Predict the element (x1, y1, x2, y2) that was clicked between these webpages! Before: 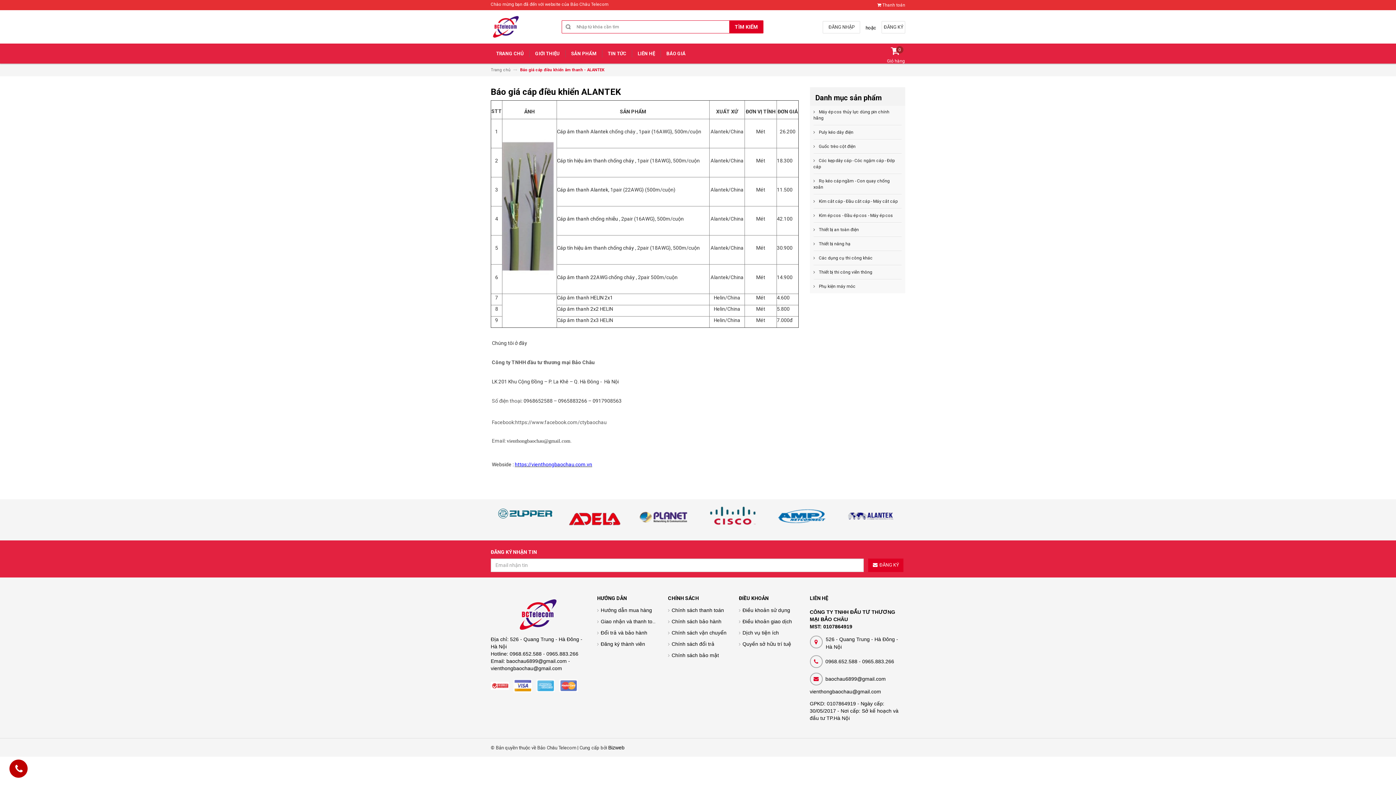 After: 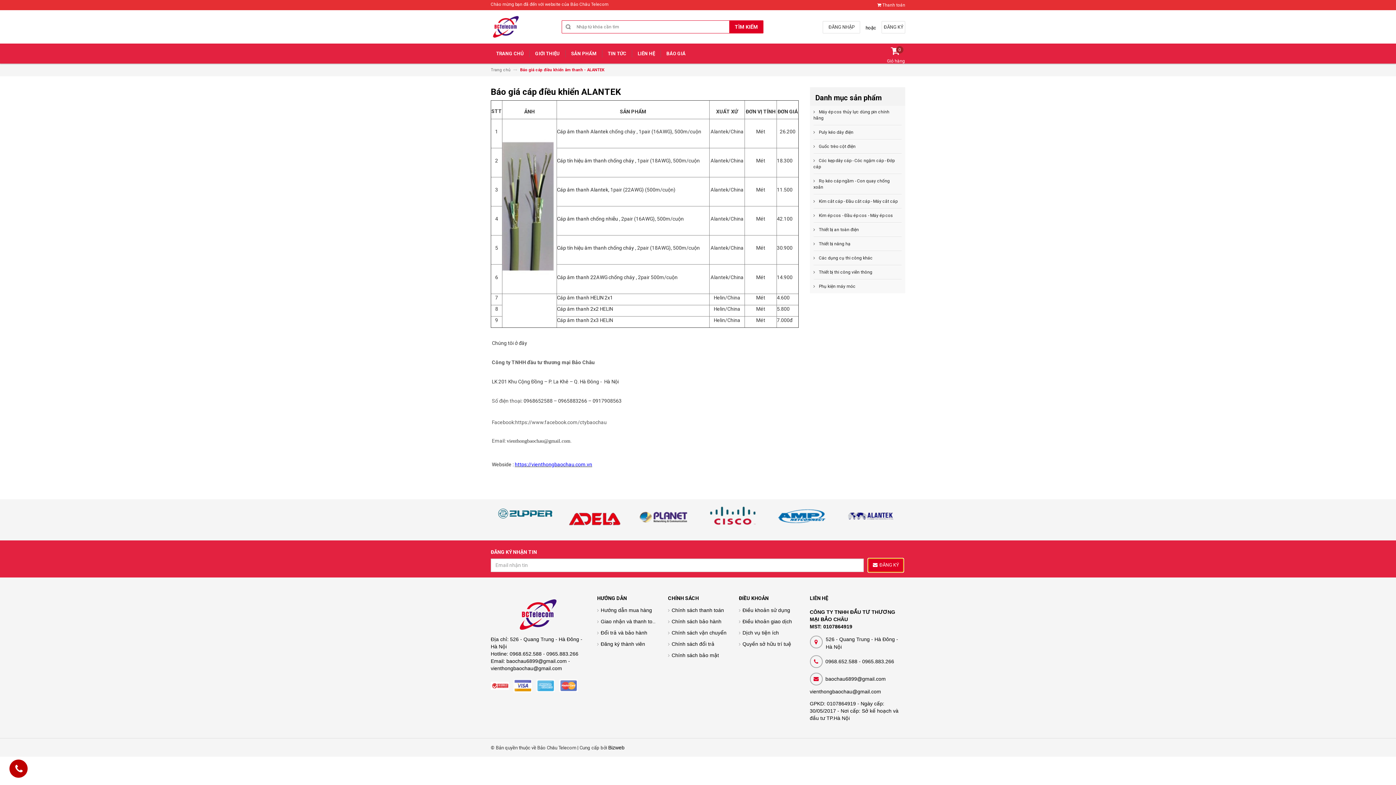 Action: label: ĐĂNG KÝ bbox: (868, 558, 903, 572)